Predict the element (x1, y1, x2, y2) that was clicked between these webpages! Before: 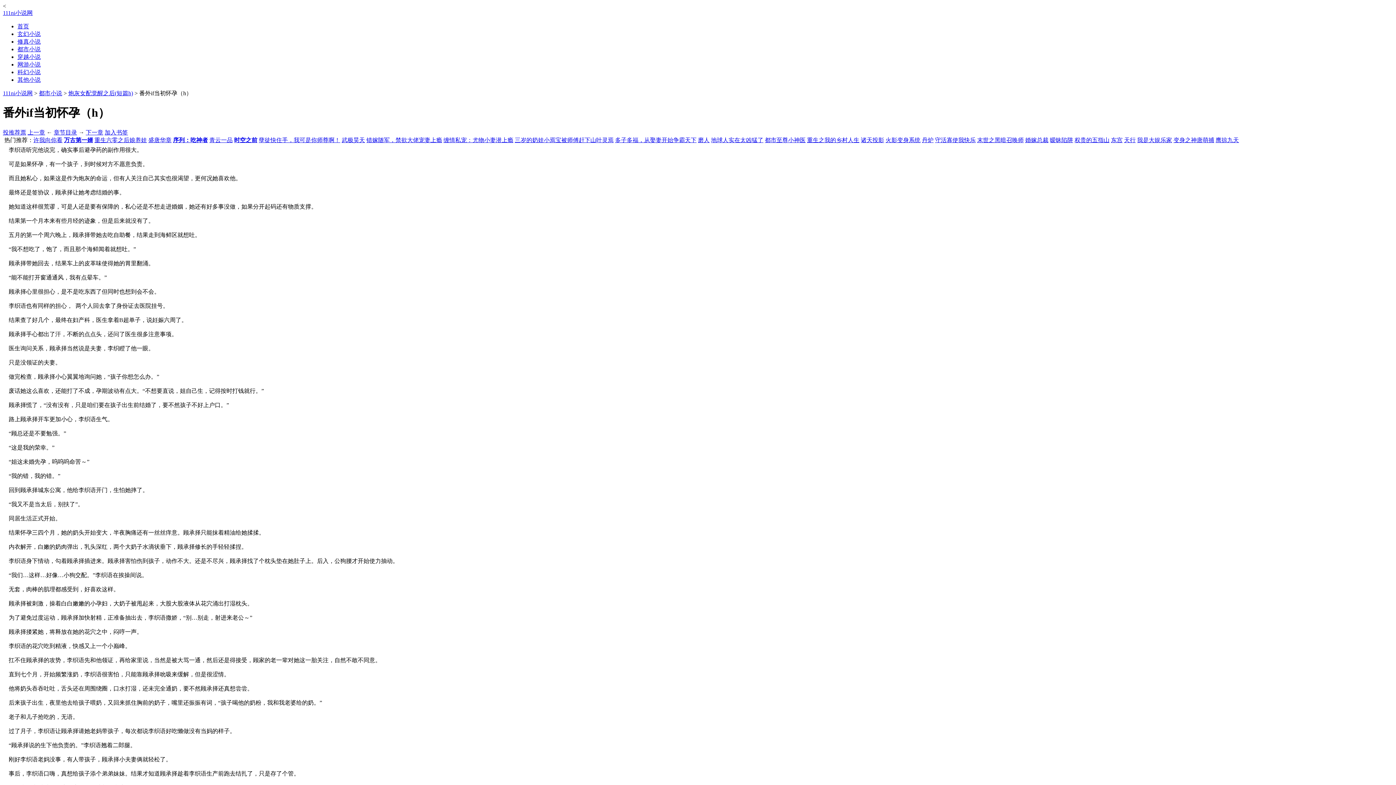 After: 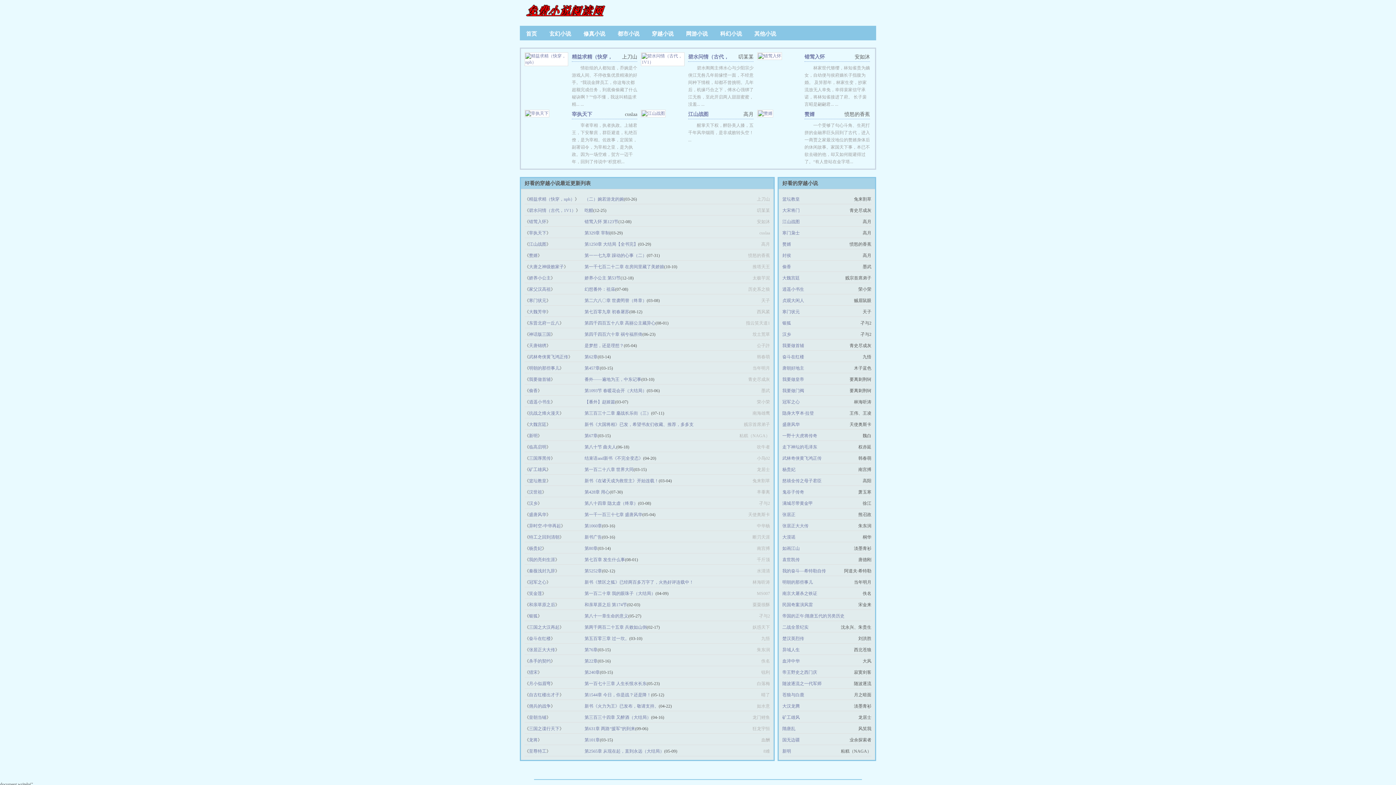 Action: bbox: (17, 53, 40, 60) label: 穿越小说